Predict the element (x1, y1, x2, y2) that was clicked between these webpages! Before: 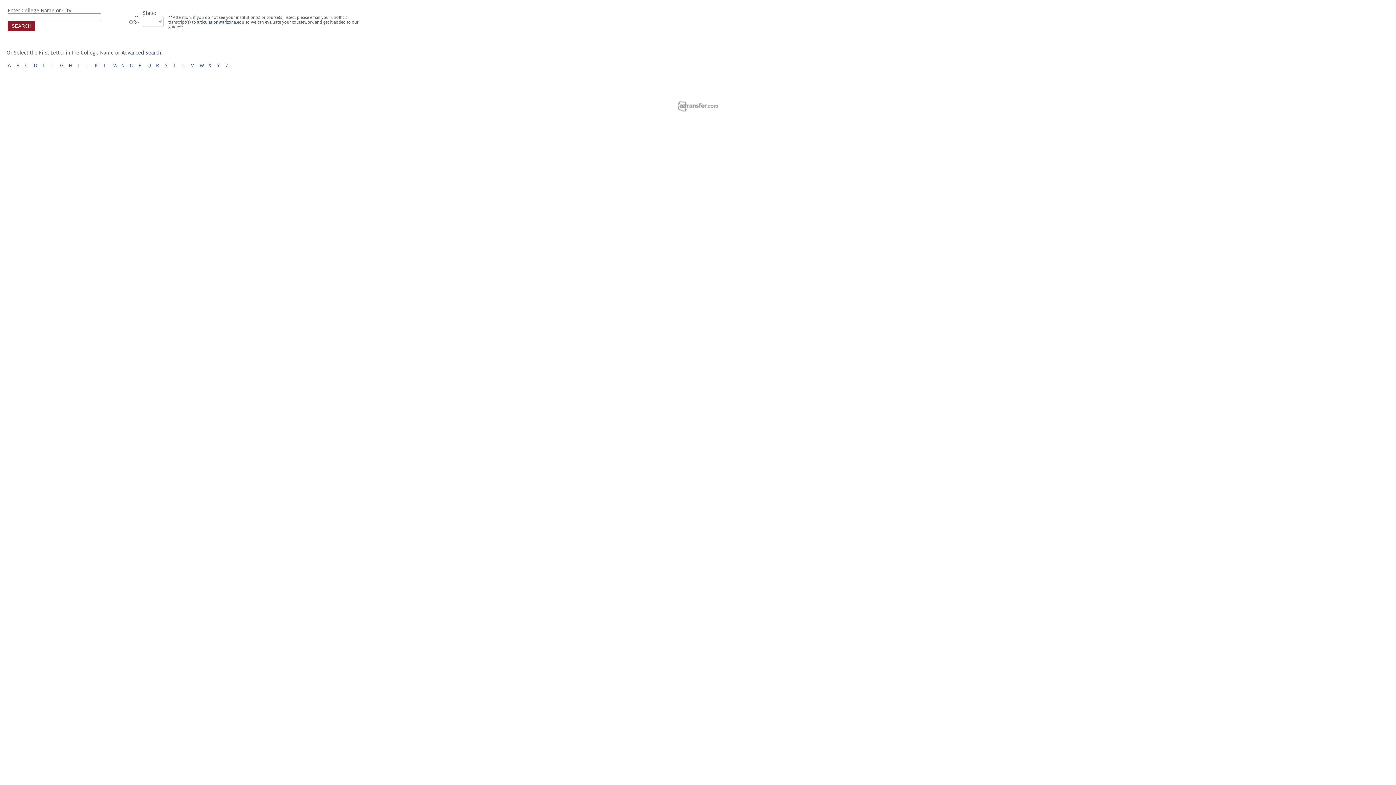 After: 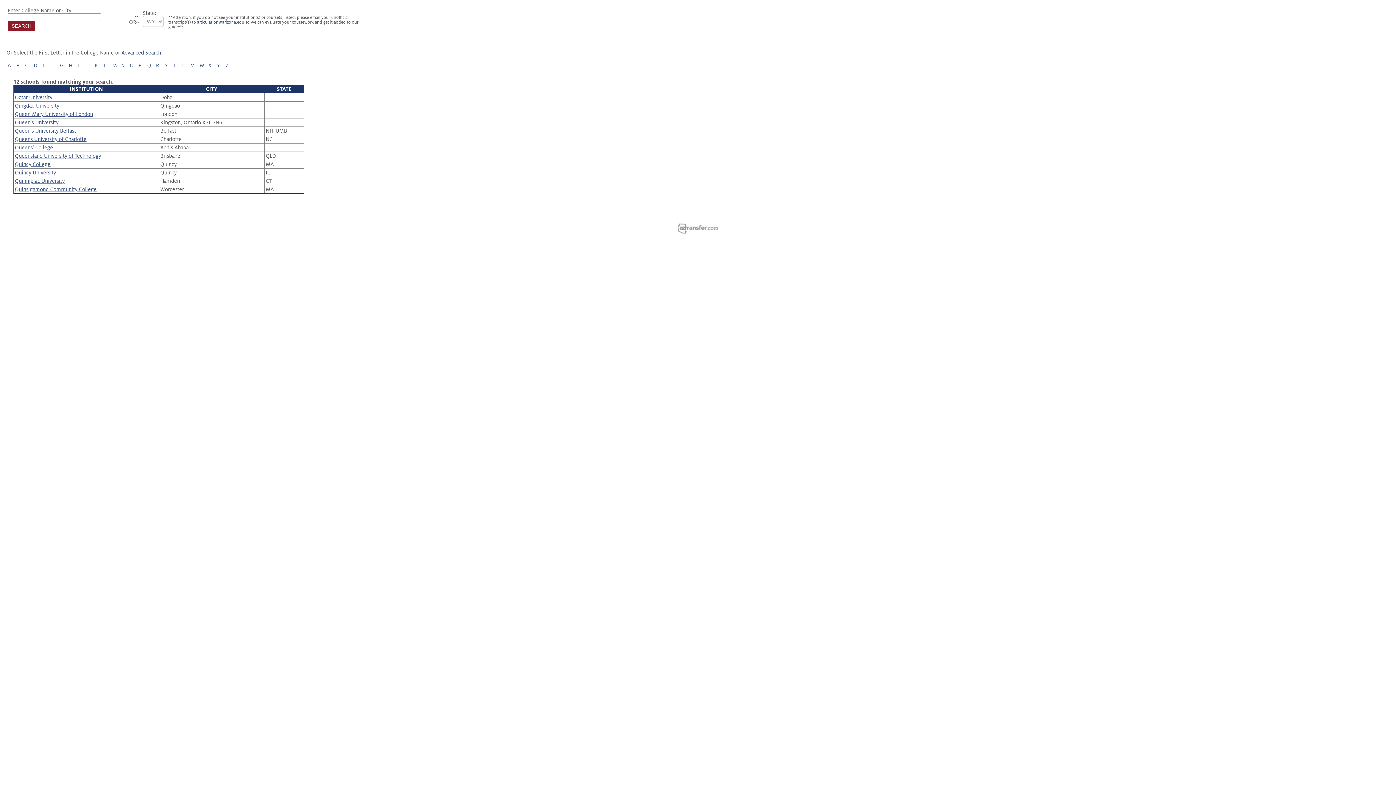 Action: label: Q bbox: (147, 62, 151, 68)